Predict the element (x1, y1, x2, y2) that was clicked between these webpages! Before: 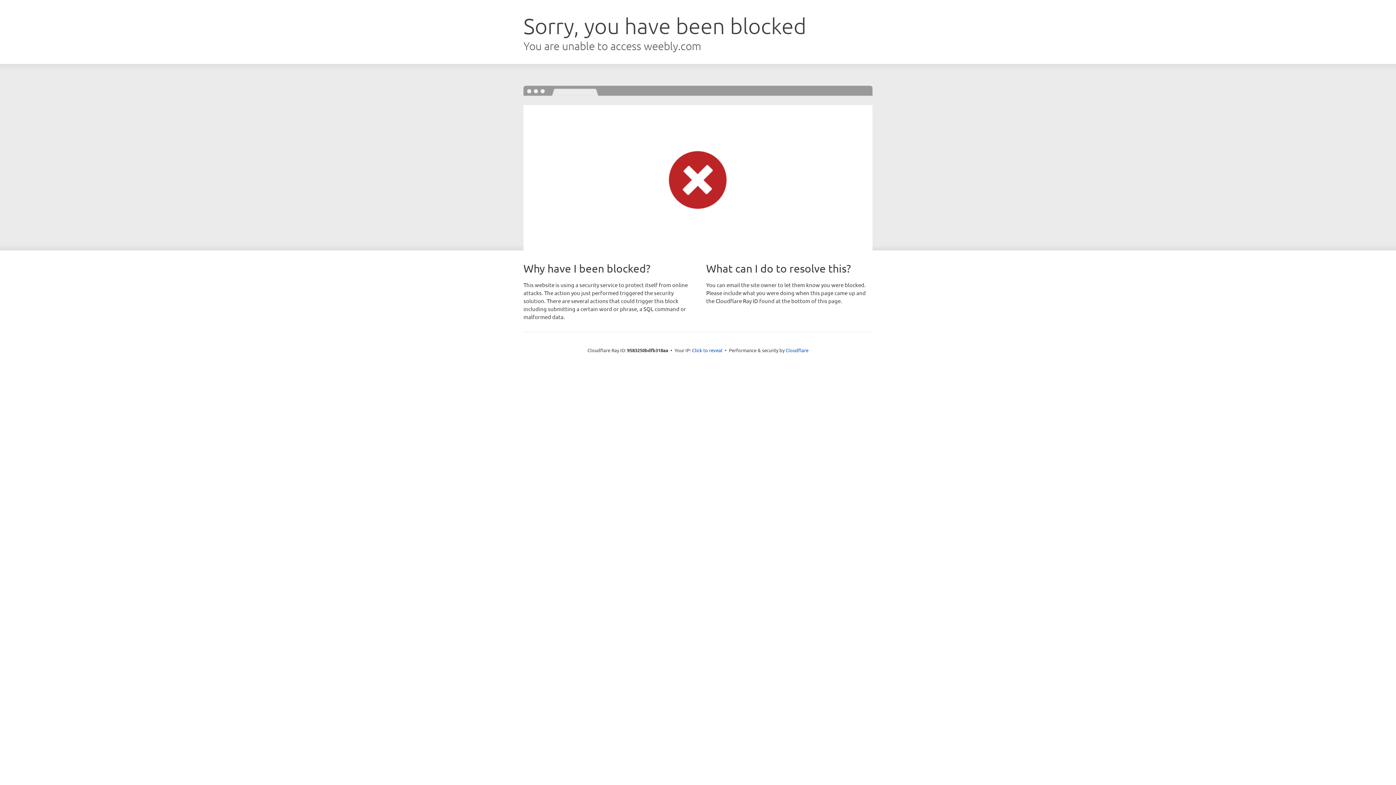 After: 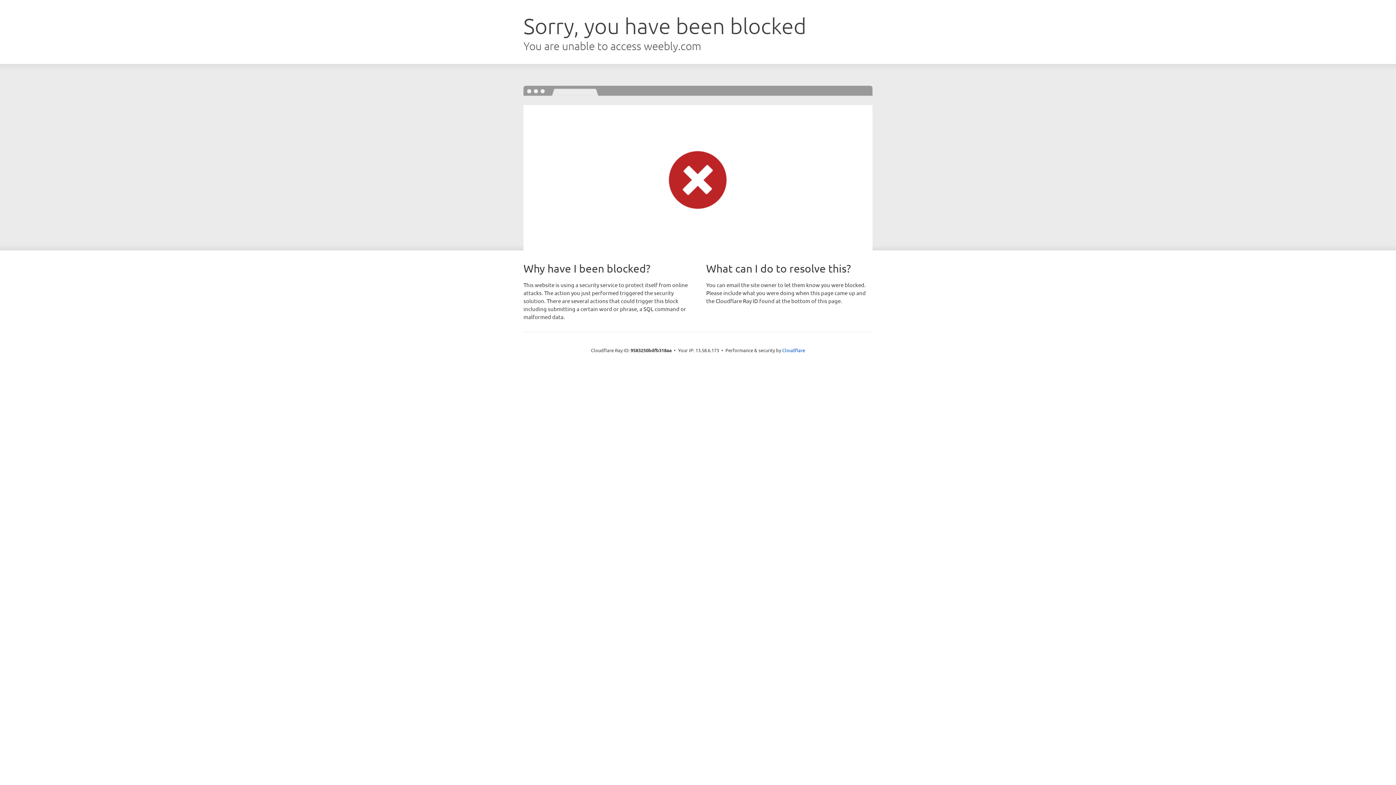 Action: label: Click to reveal bbox: (692, 346, 722, 353)